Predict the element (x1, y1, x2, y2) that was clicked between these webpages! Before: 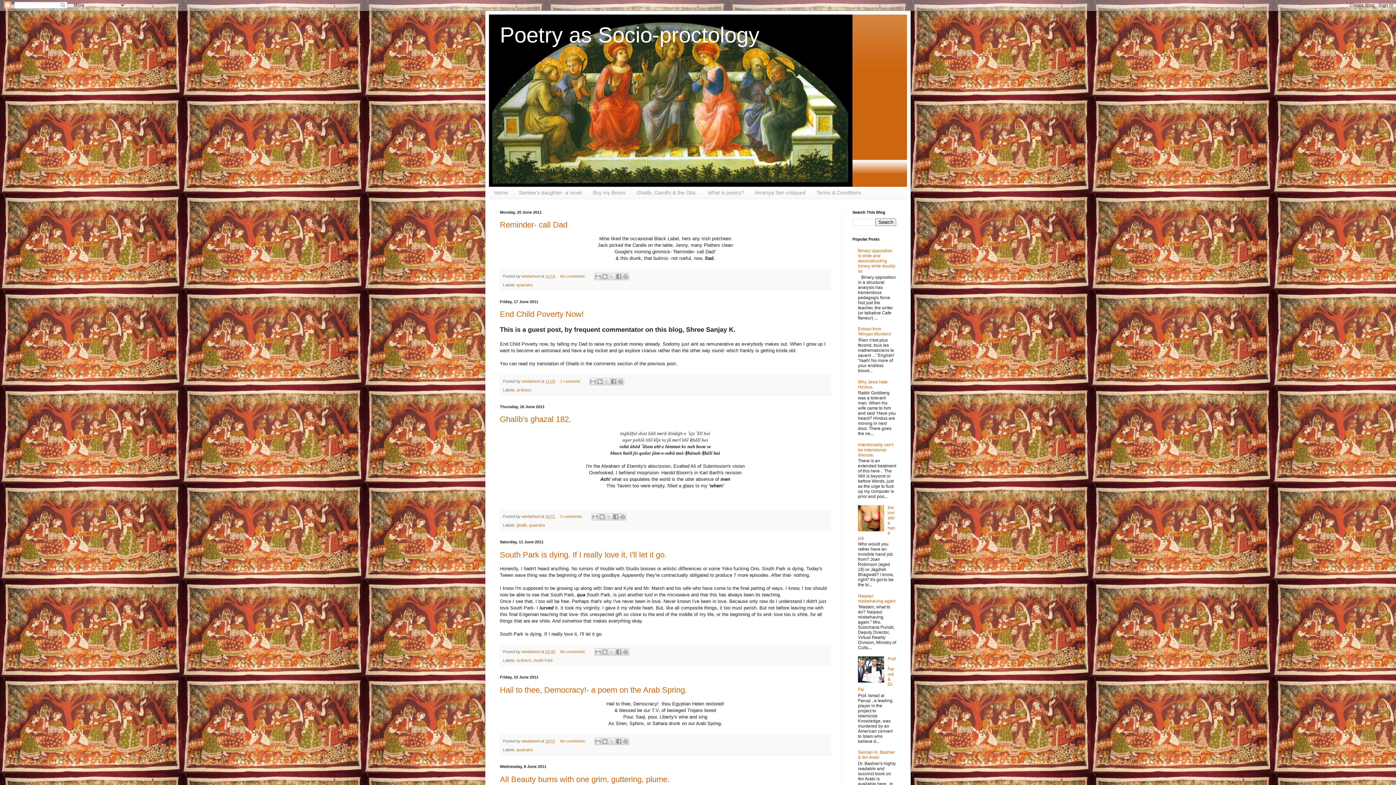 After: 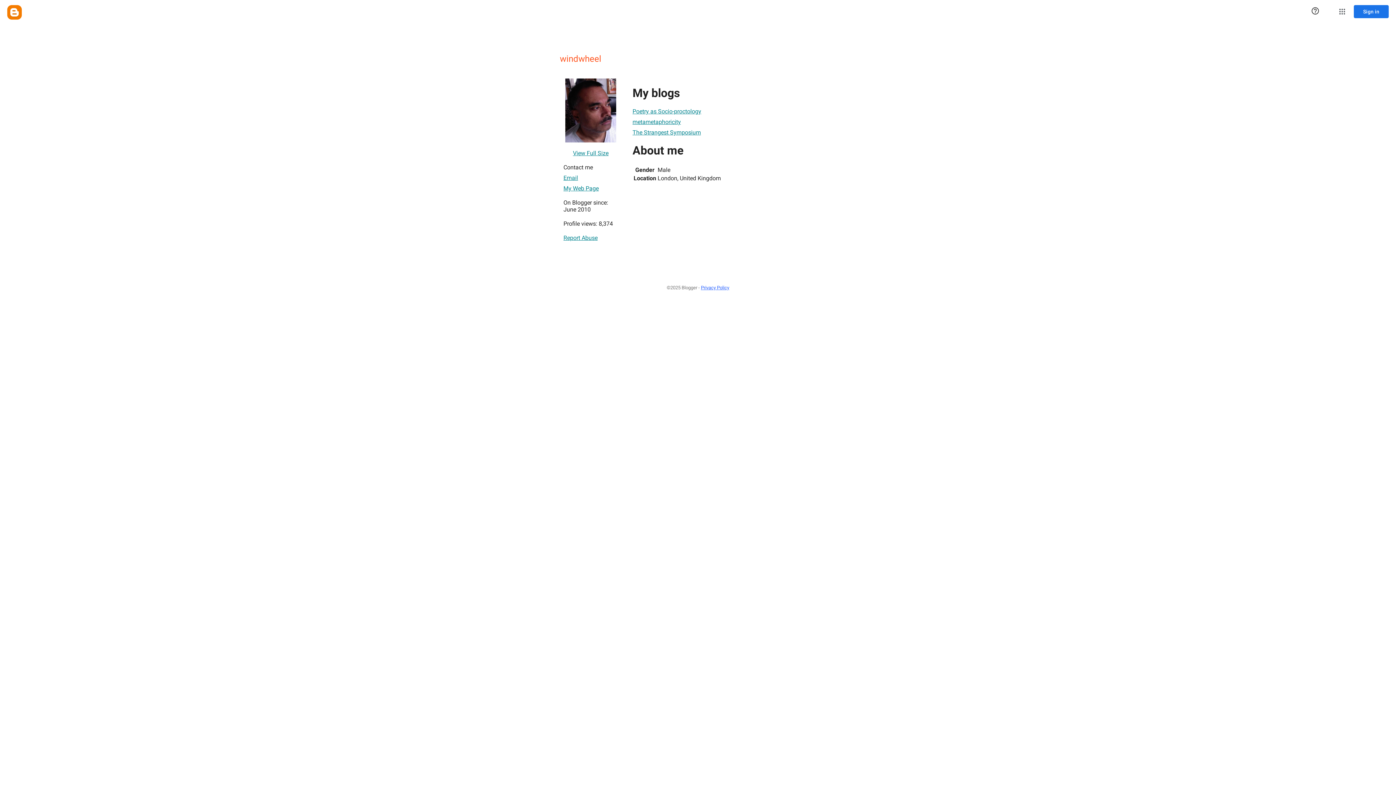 Action: label: windwheel  bbox: (521, 514, 541, 518)